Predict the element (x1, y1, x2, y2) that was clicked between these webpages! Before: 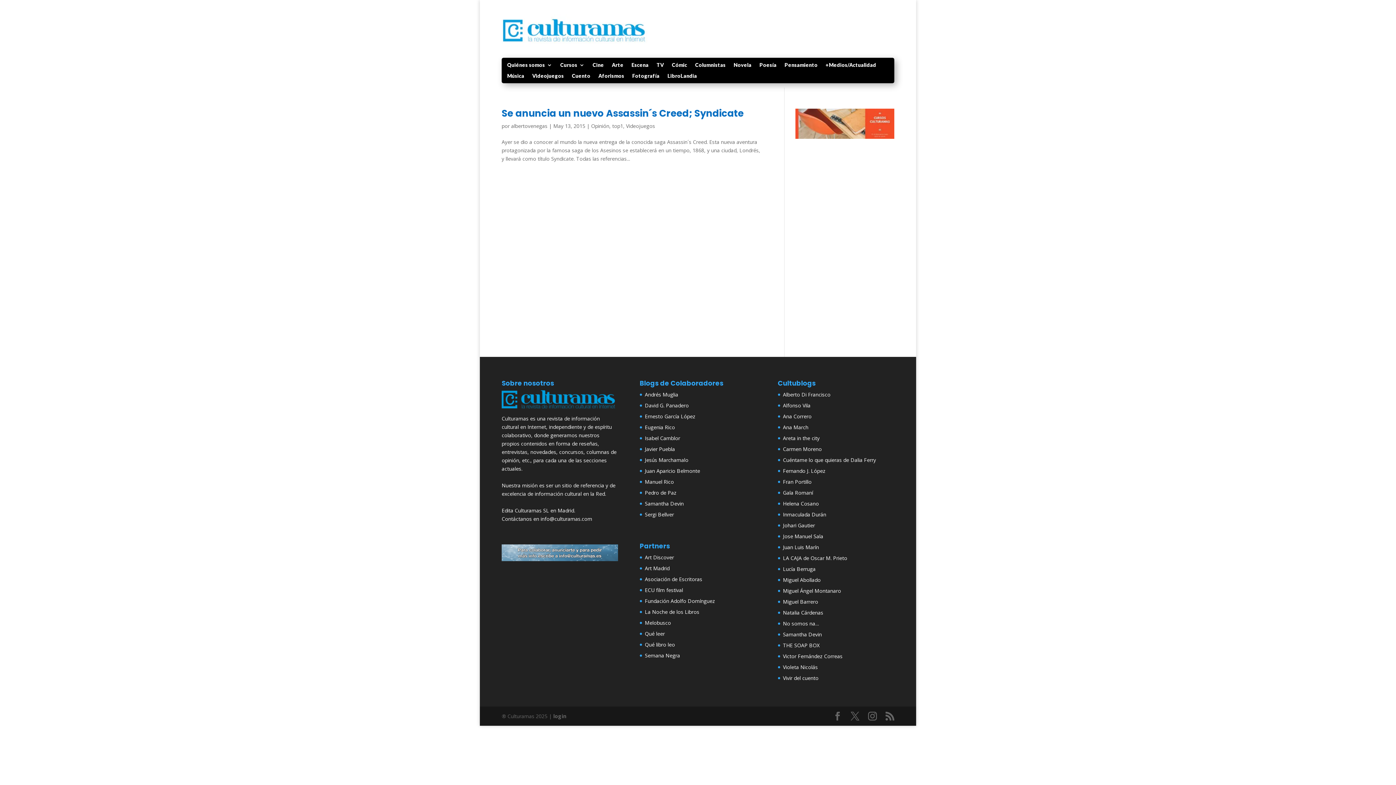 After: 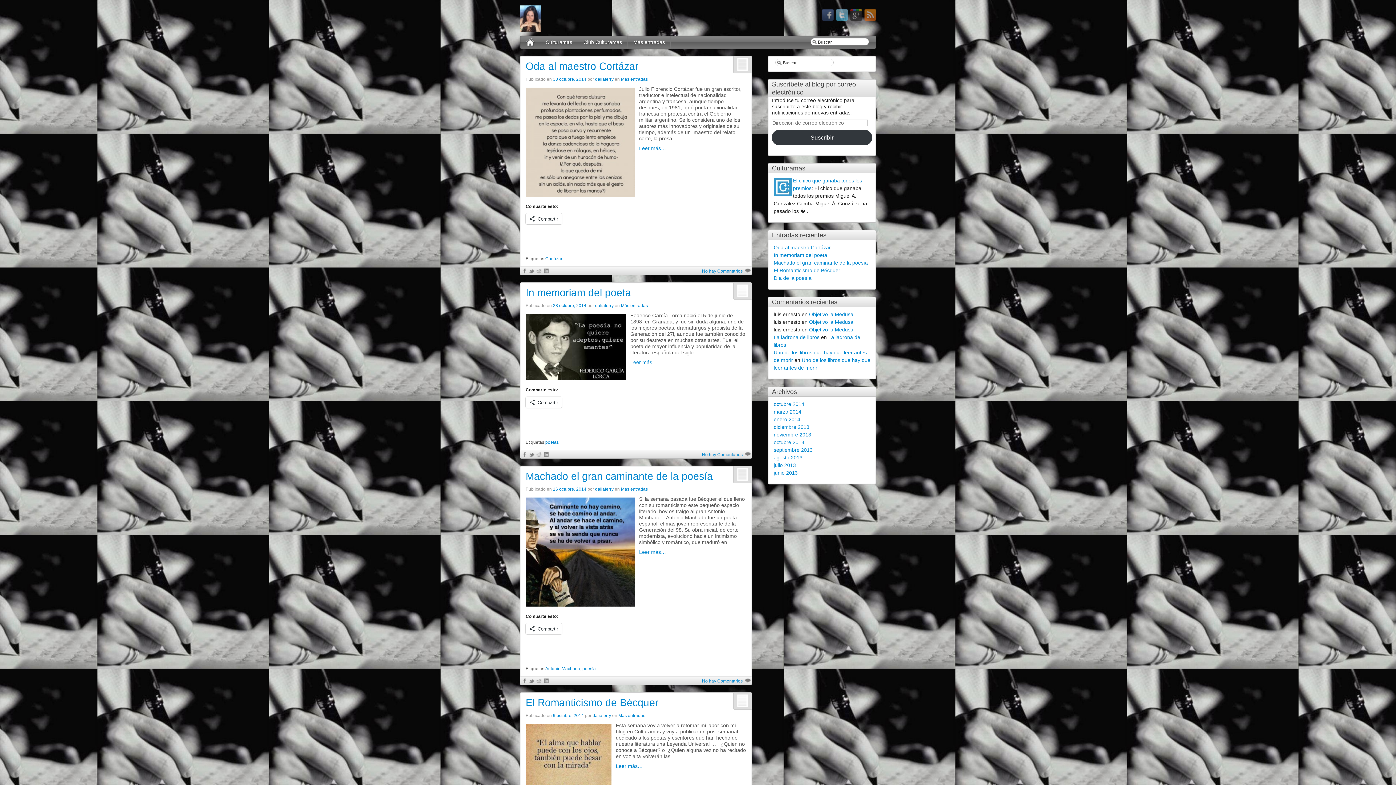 Action: label: Cuéntame lo que quieras de Dalia Ferry bbox: (783, 456, 876, 463)